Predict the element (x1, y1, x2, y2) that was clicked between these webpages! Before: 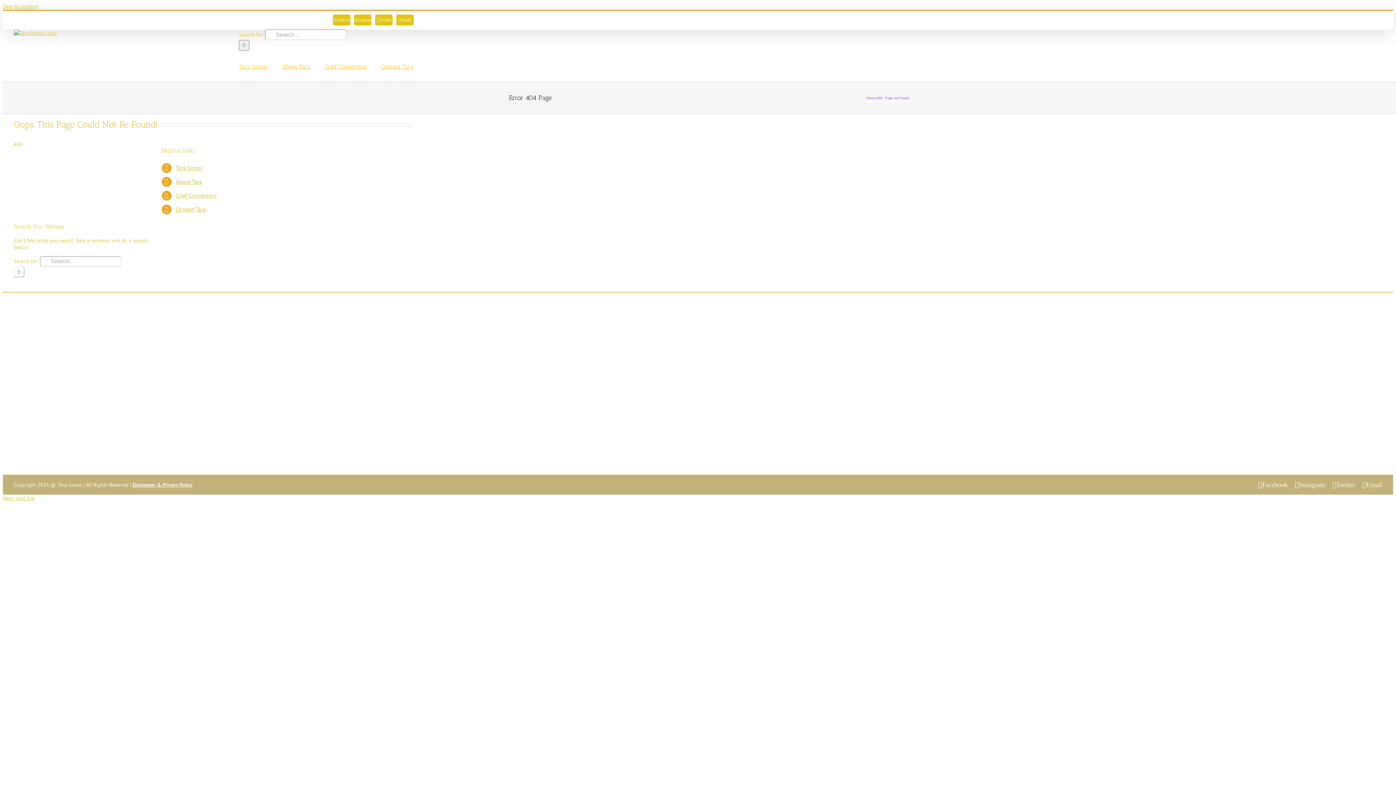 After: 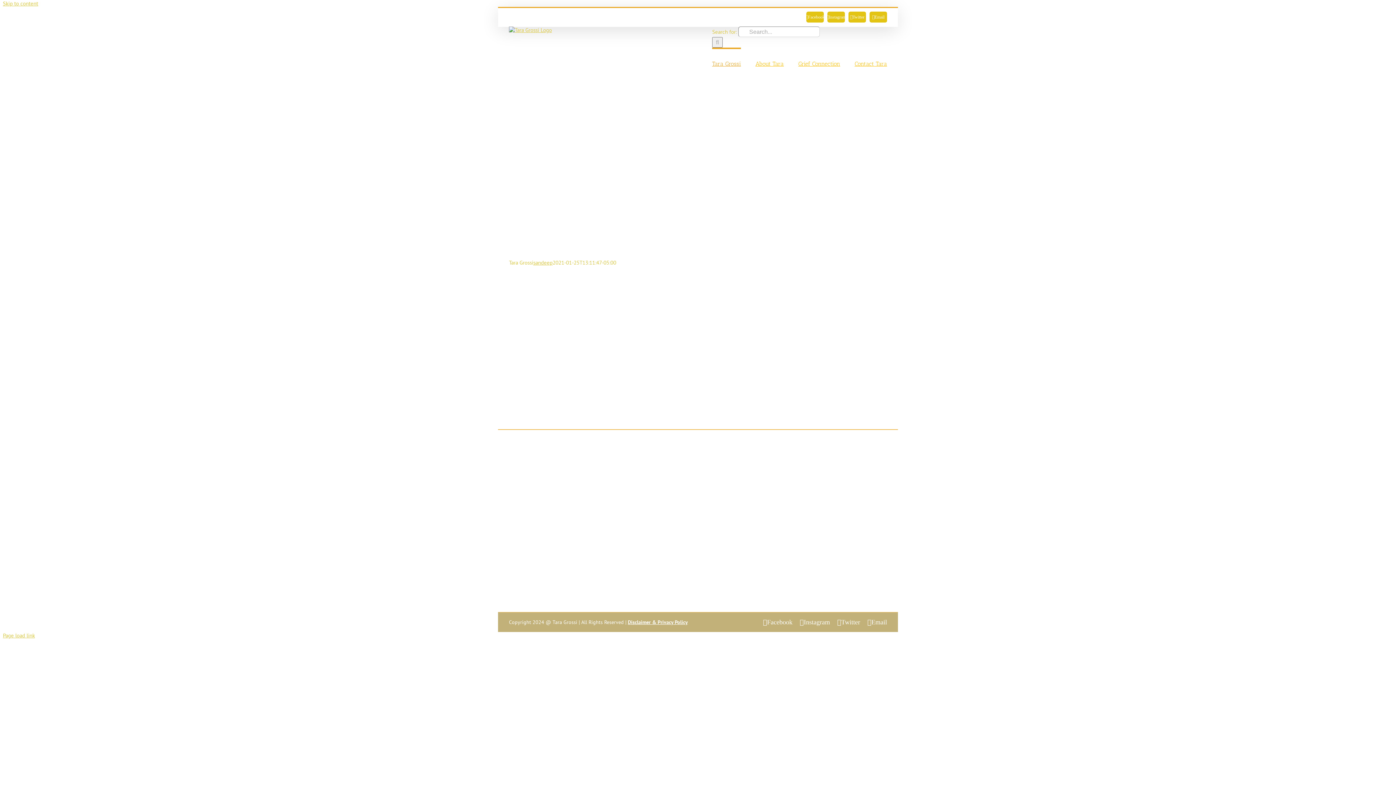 Action: bbox: (13, 29, 56, 36)